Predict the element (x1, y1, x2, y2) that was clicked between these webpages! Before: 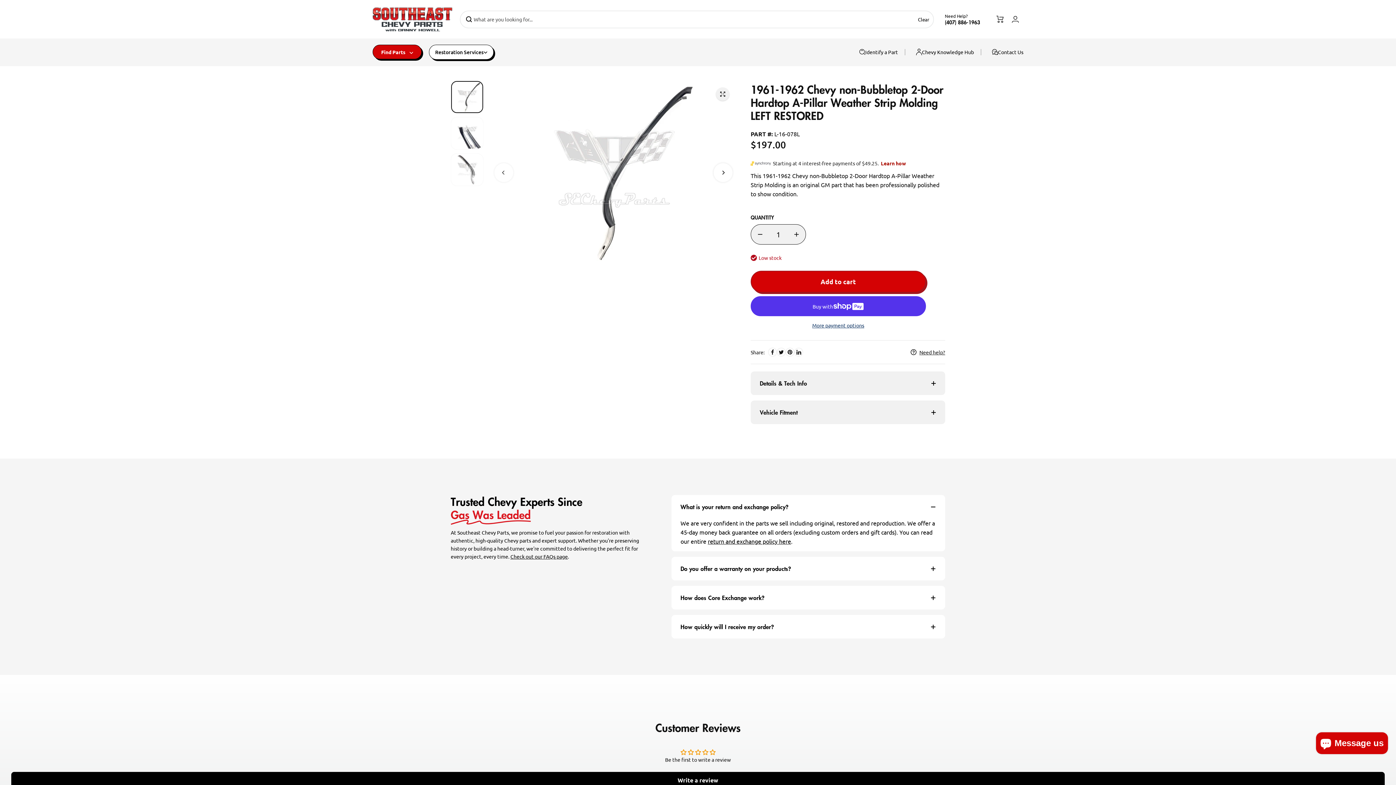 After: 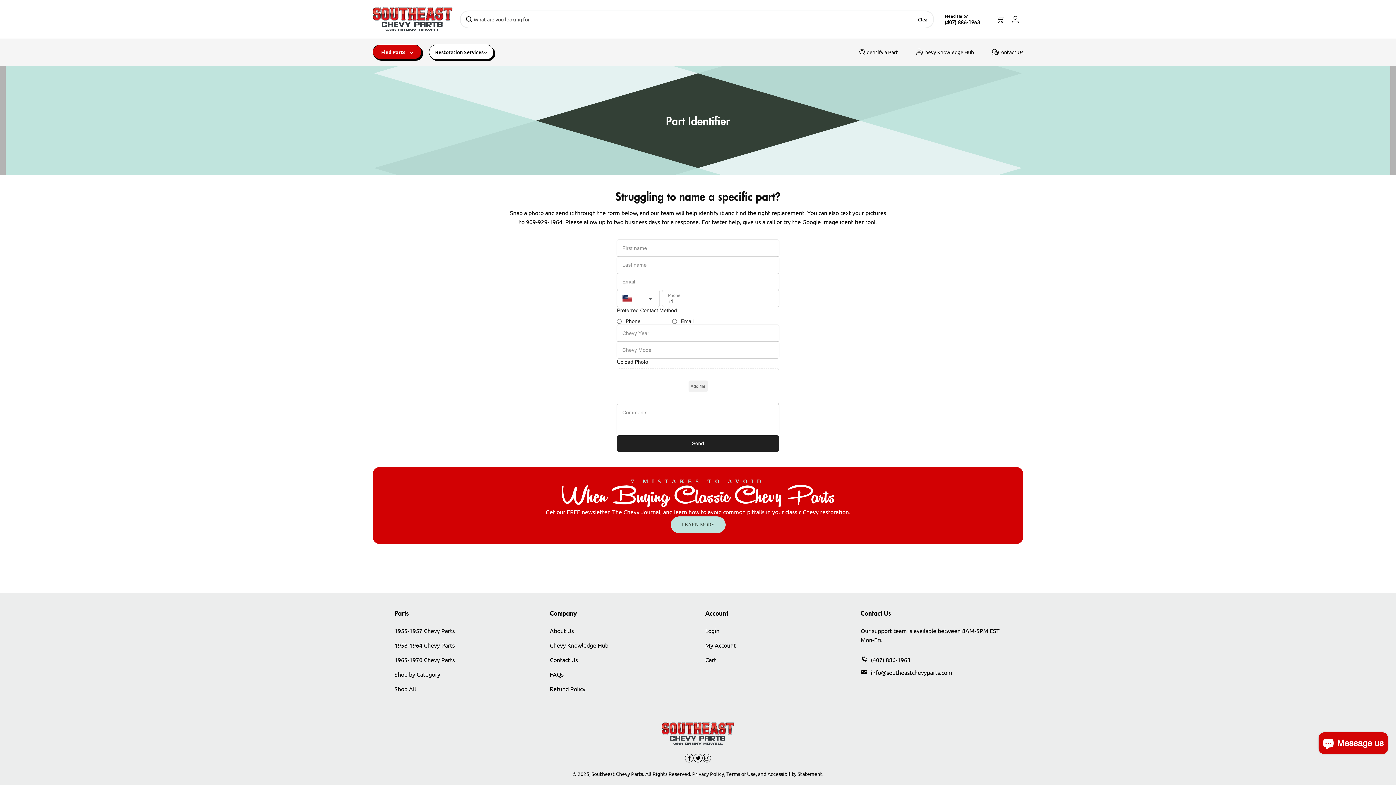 Action: label: Identify a Part bbox: (854, 42, 903, 61)